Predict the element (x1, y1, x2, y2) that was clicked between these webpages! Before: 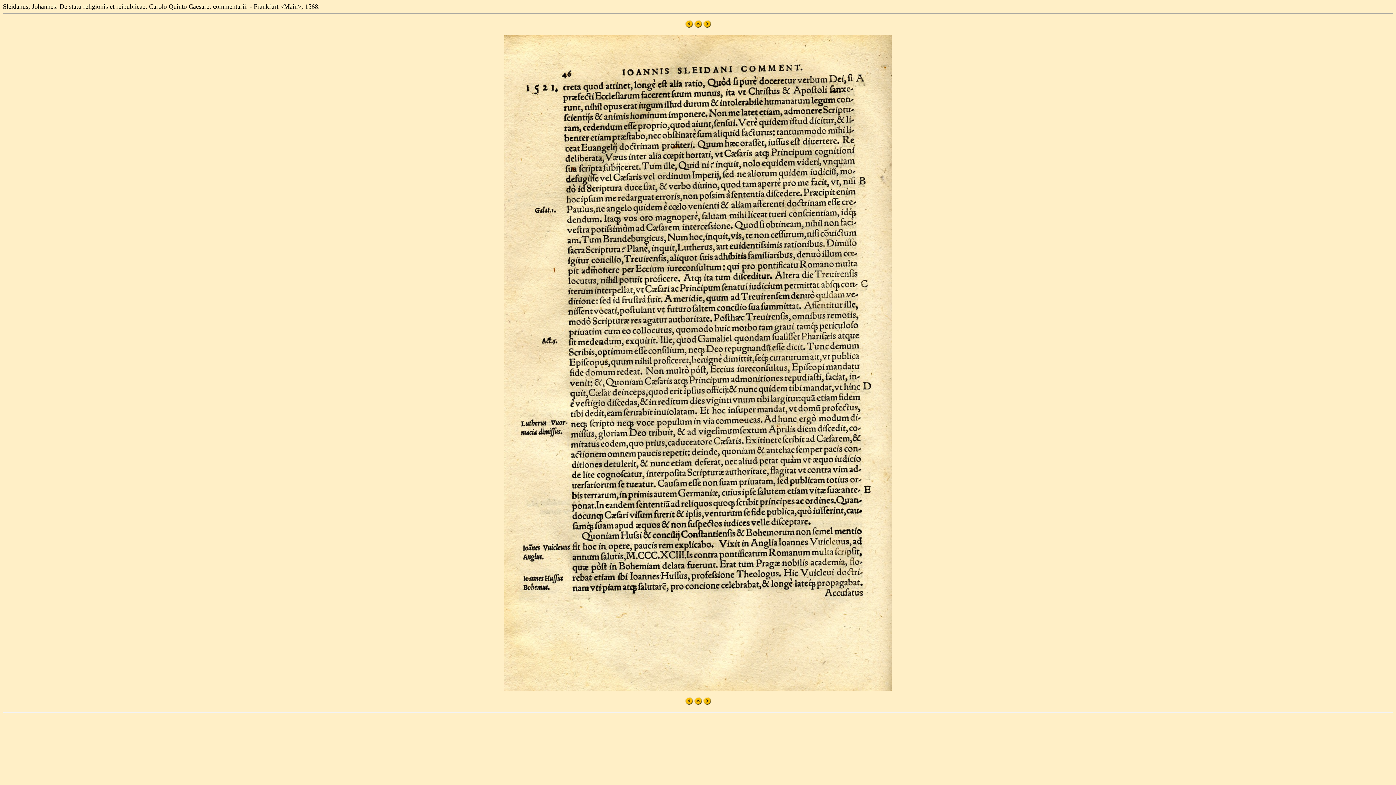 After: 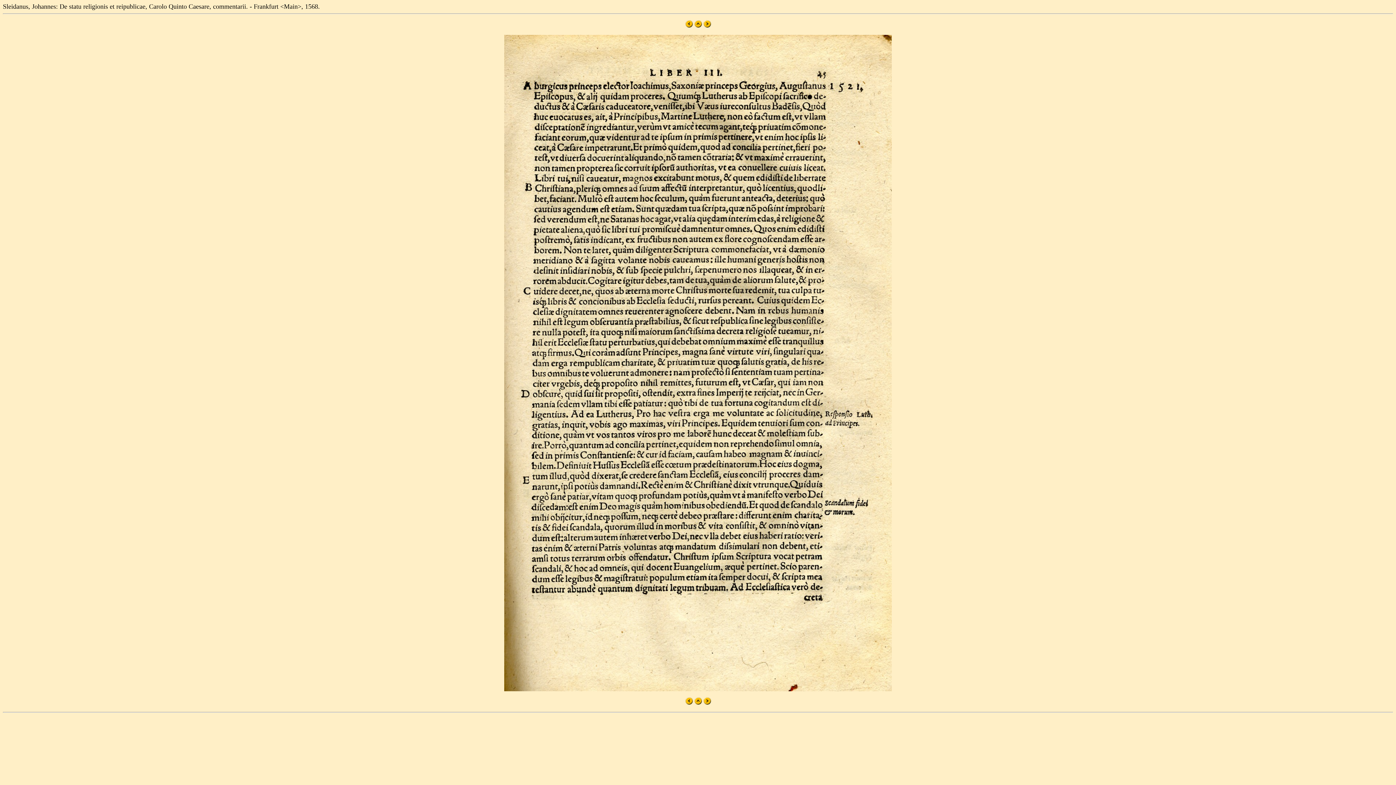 Action: bbox: (685, 22, 692, 28)